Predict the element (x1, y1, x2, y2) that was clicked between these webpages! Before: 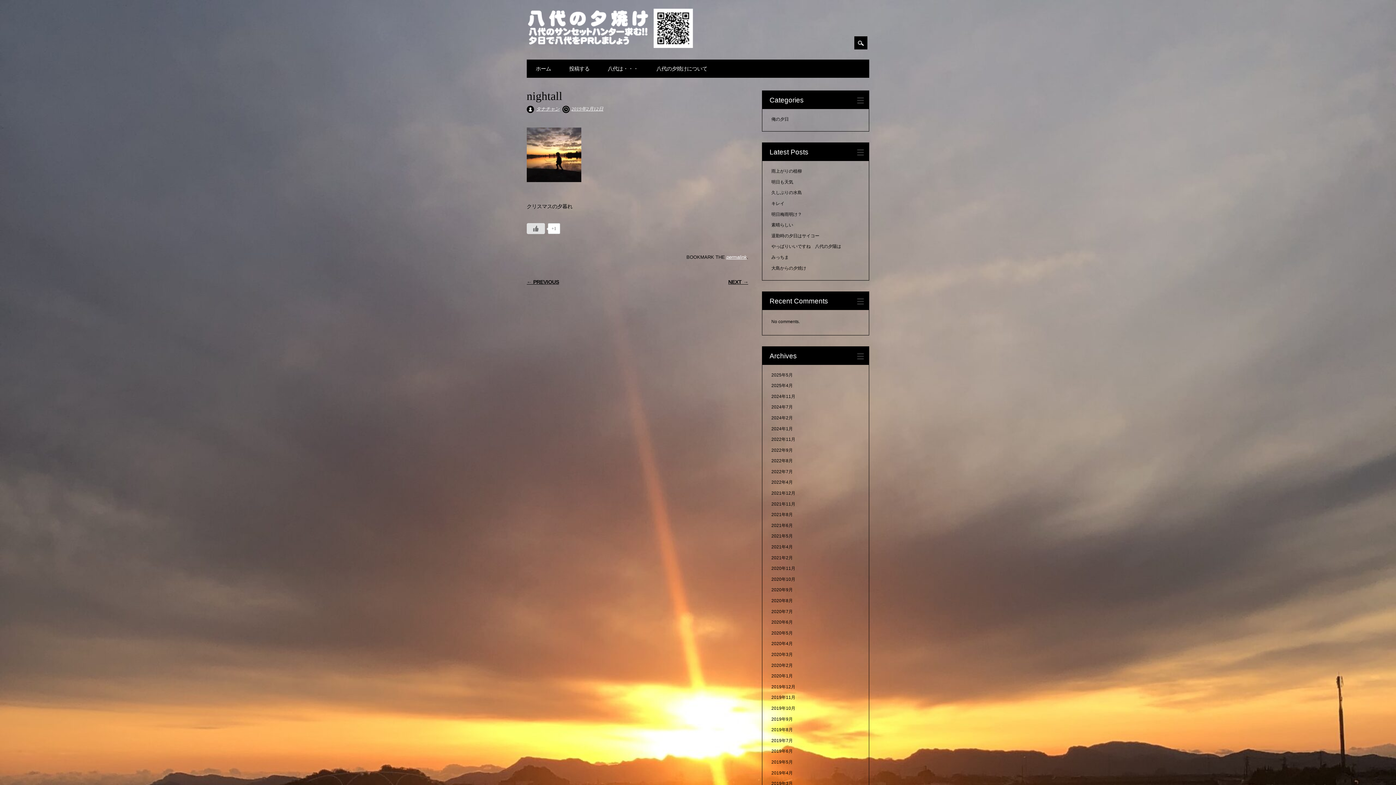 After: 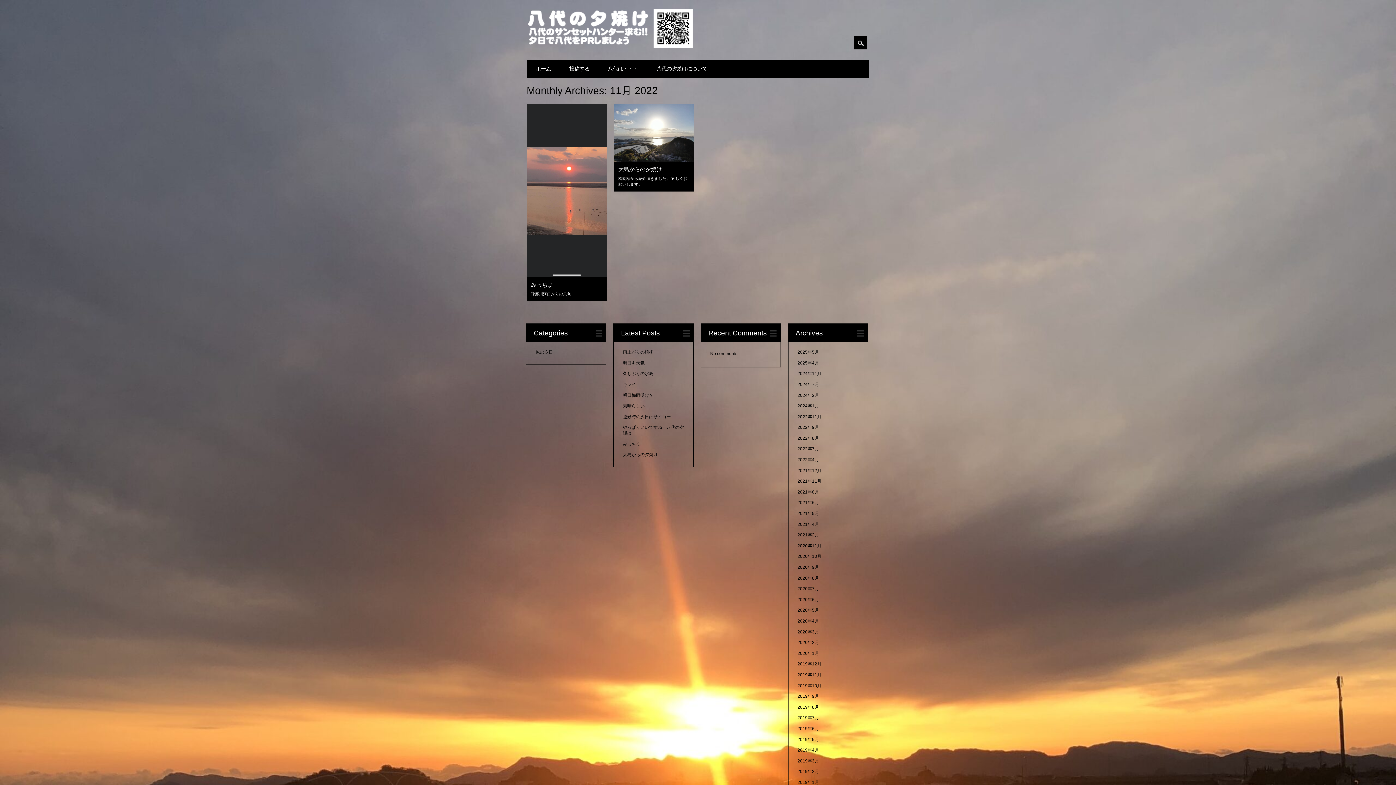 Action: label: 2022年11月 bbox: (771, 437, 795, 442)